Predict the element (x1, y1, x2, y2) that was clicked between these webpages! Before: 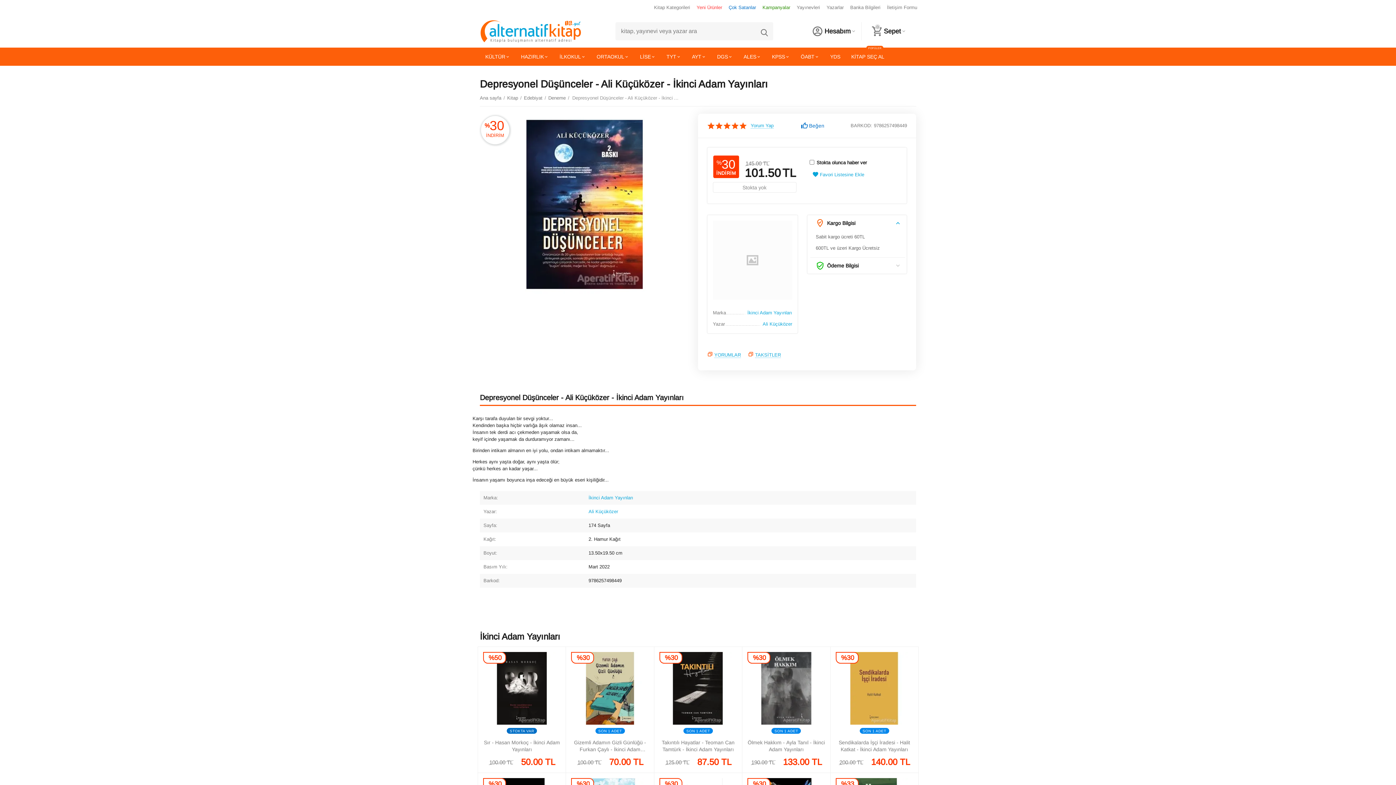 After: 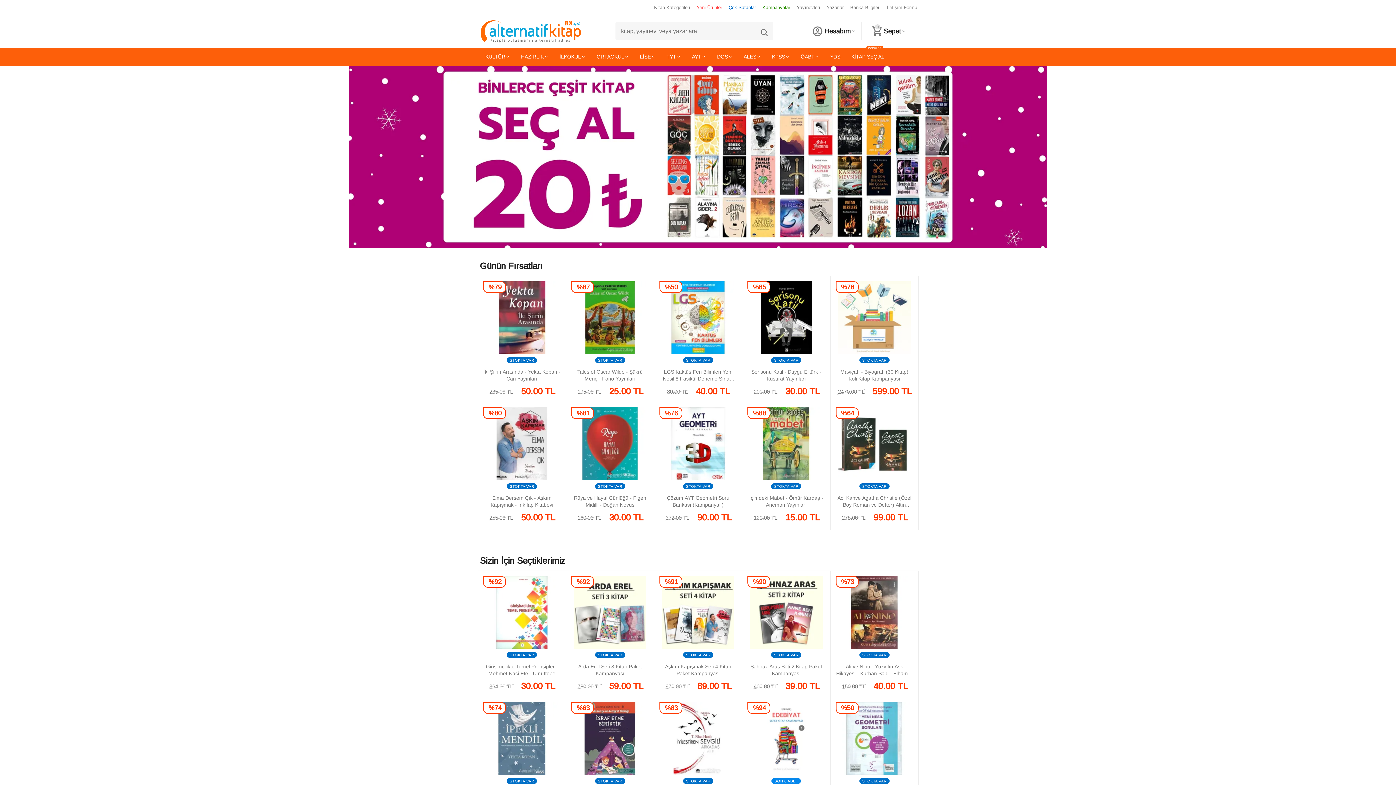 Action: bbox: (757, 24, 771, 38)